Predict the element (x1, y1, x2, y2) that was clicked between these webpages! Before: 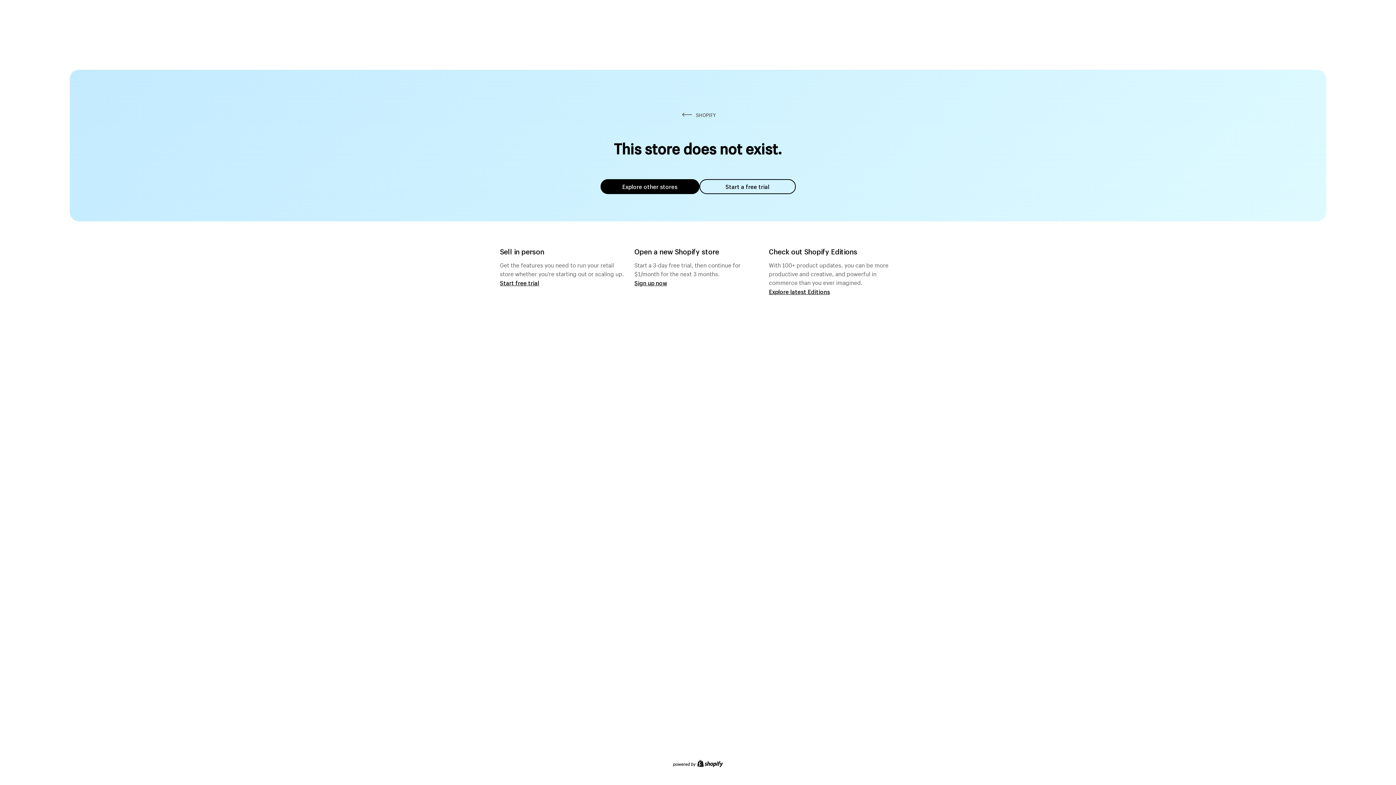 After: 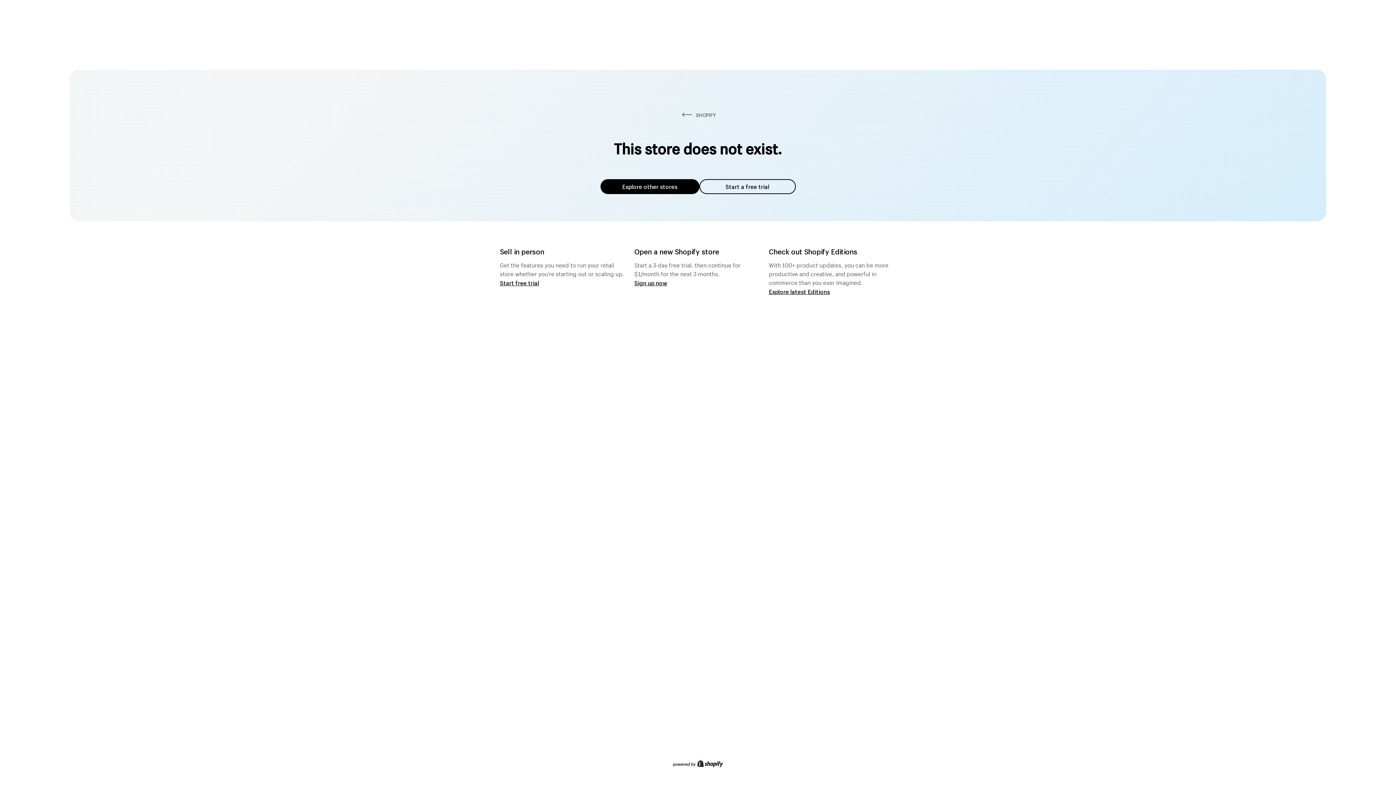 Action: label: Explore other stores bbox: (600, 179, 699, 194)